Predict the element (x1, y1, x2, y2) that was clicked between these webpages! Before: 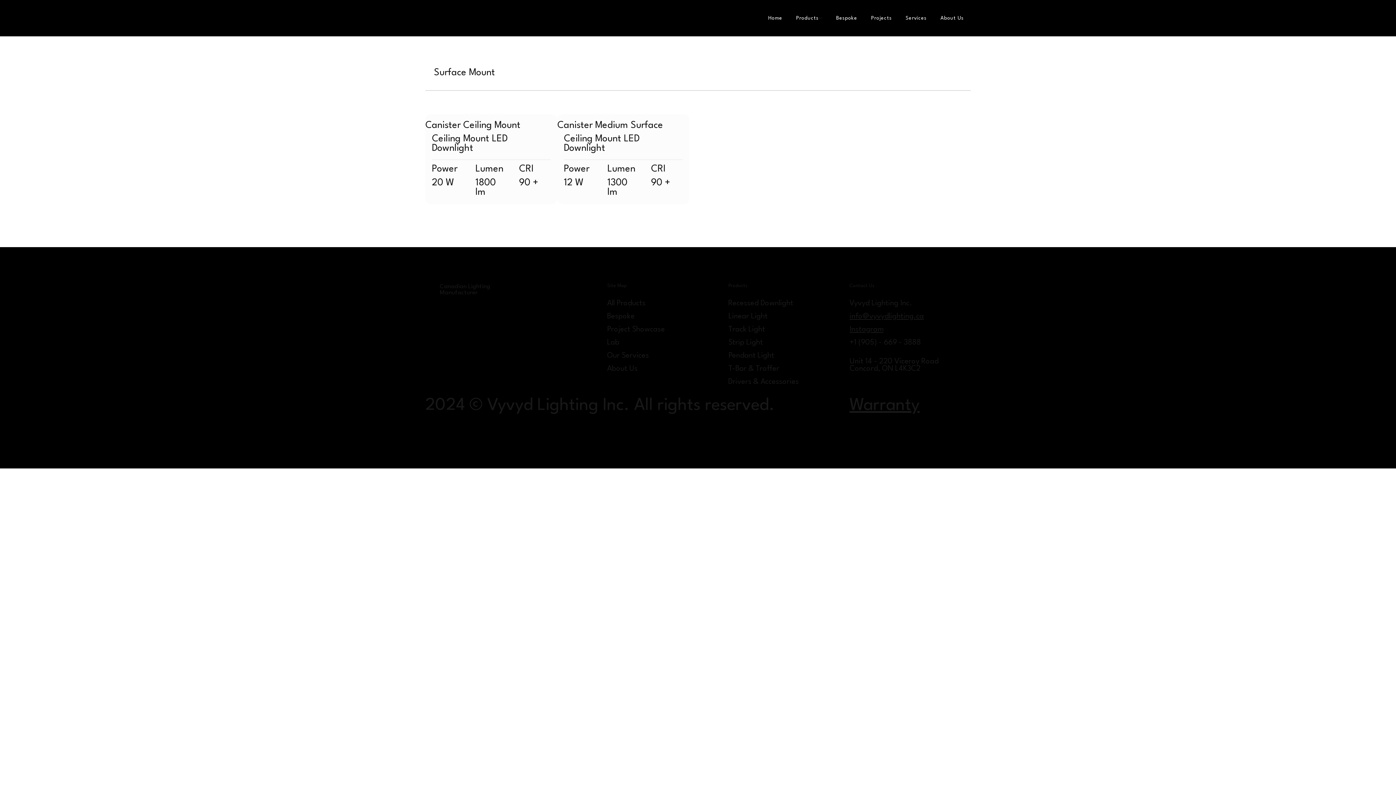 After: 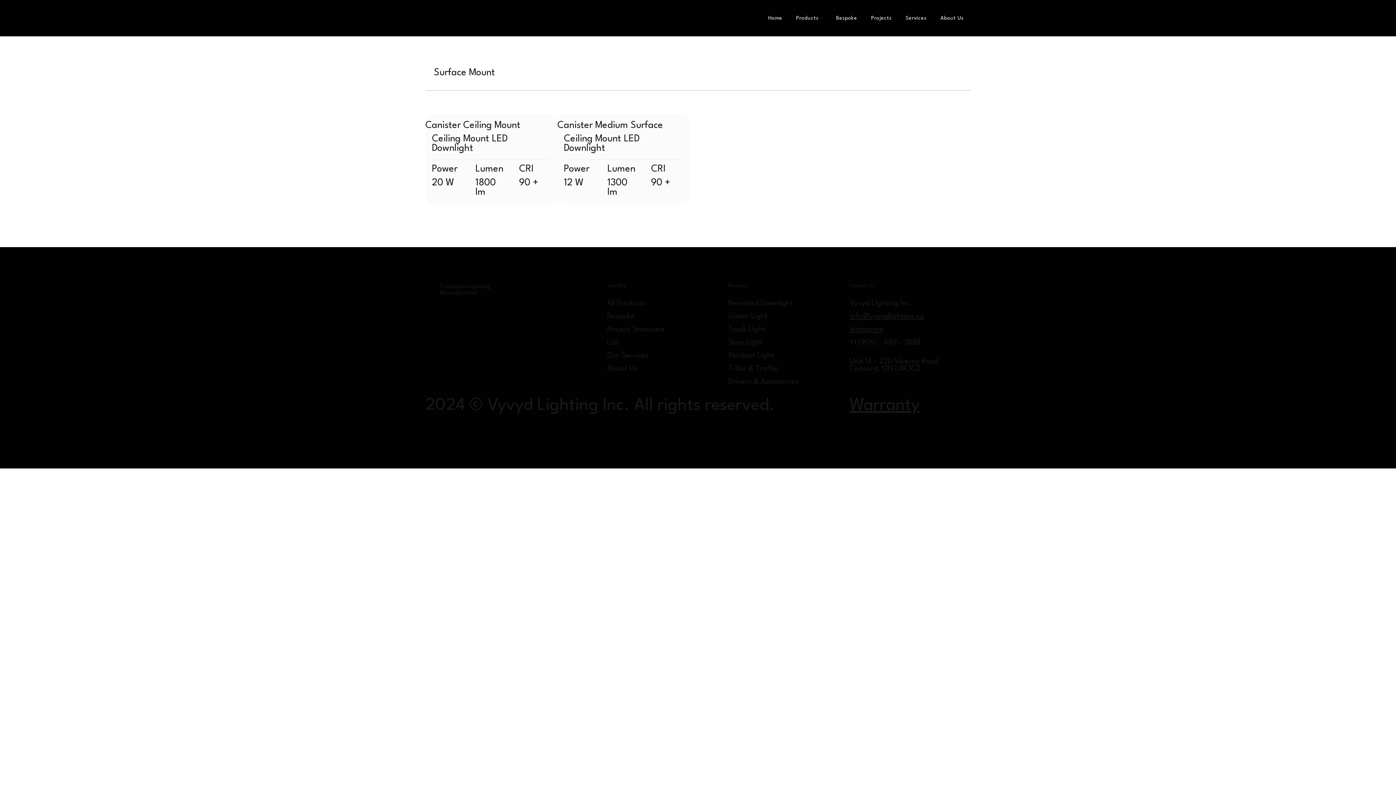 Action: bbox: (849, 313, 924, 320) label: info@vyvydlighting.ca